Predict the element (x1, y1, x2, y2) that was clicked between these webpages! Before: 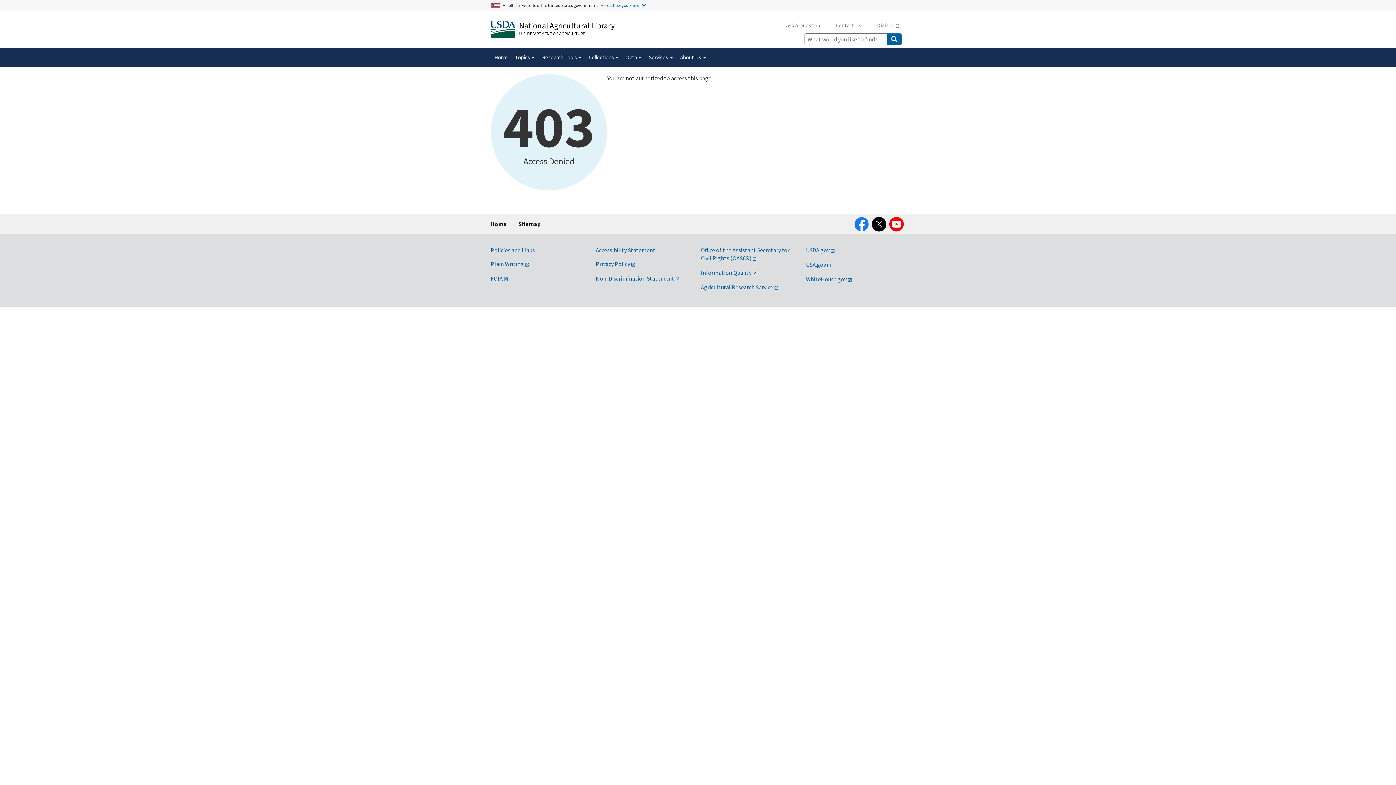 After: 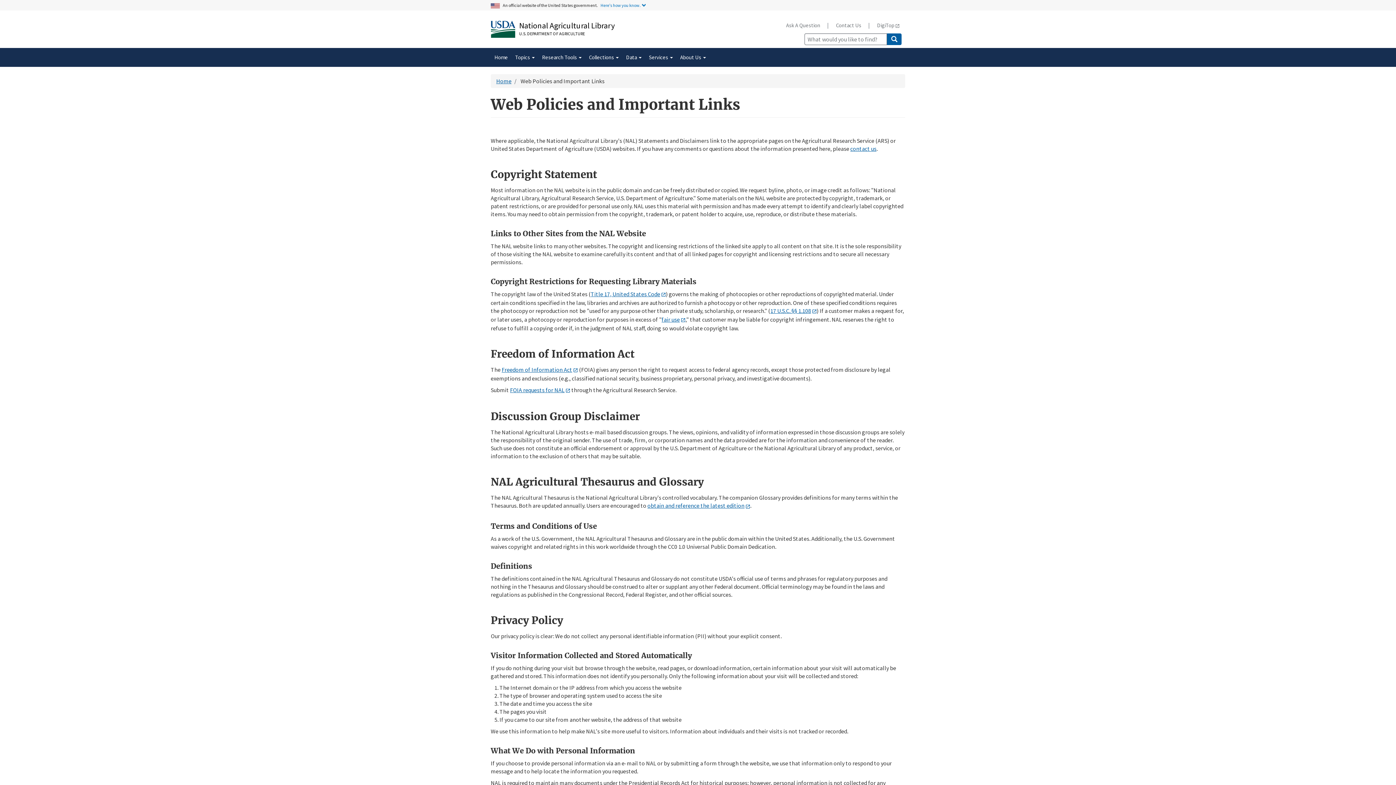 Action: bbox: (490, 246, 534, 253) label: Policies and Links